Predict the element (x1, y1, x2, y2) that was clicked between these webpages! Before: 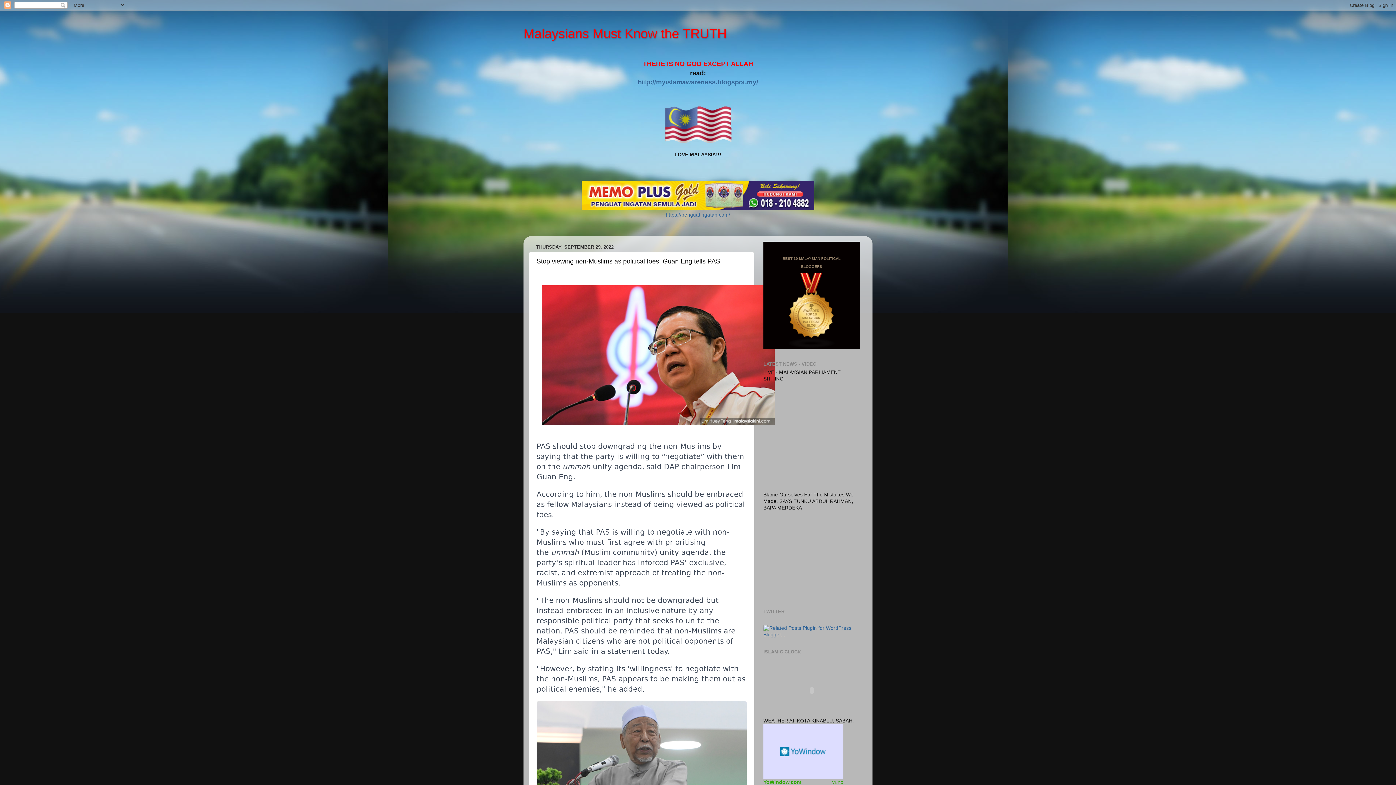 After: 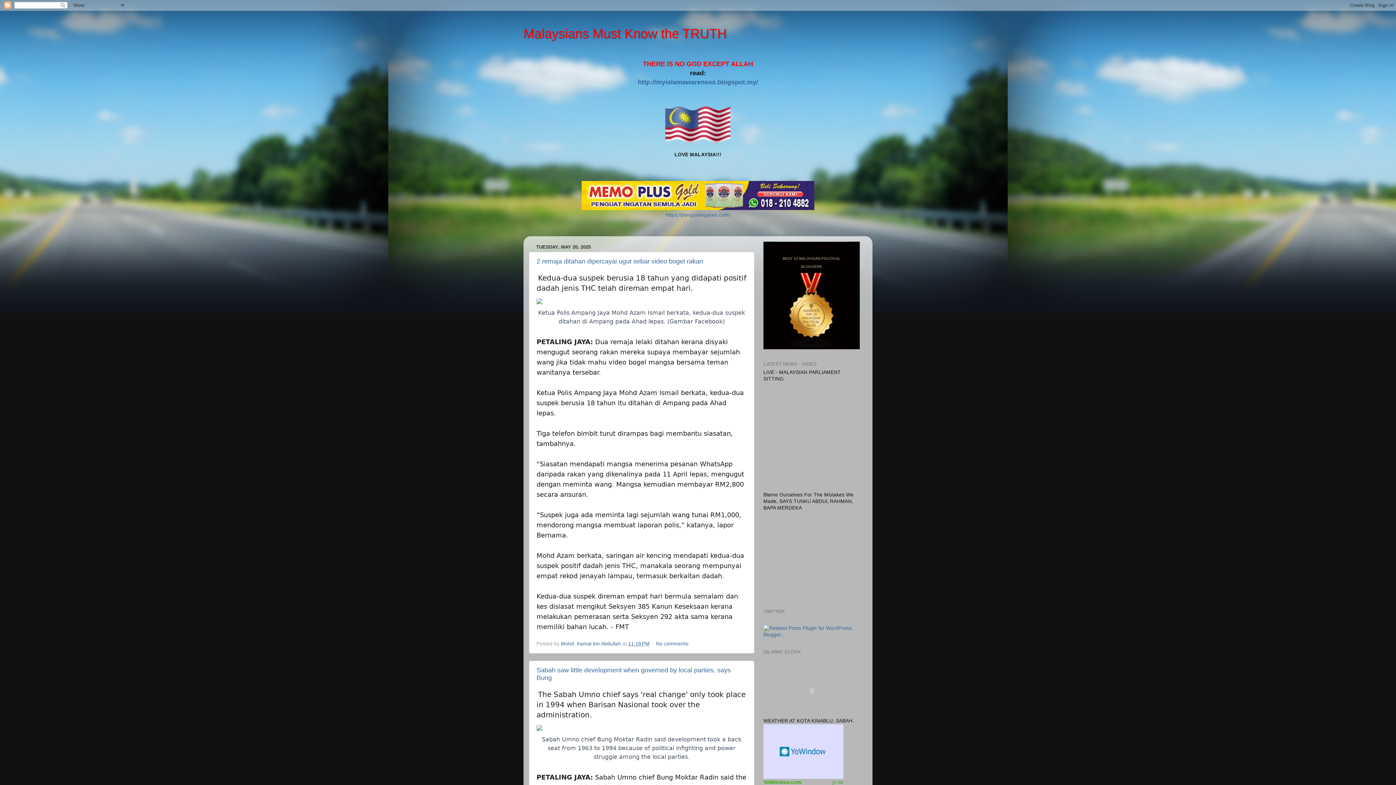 Action: bbox: (523, 26, 726, 41) label: Malaysians Must Know the TRUTH